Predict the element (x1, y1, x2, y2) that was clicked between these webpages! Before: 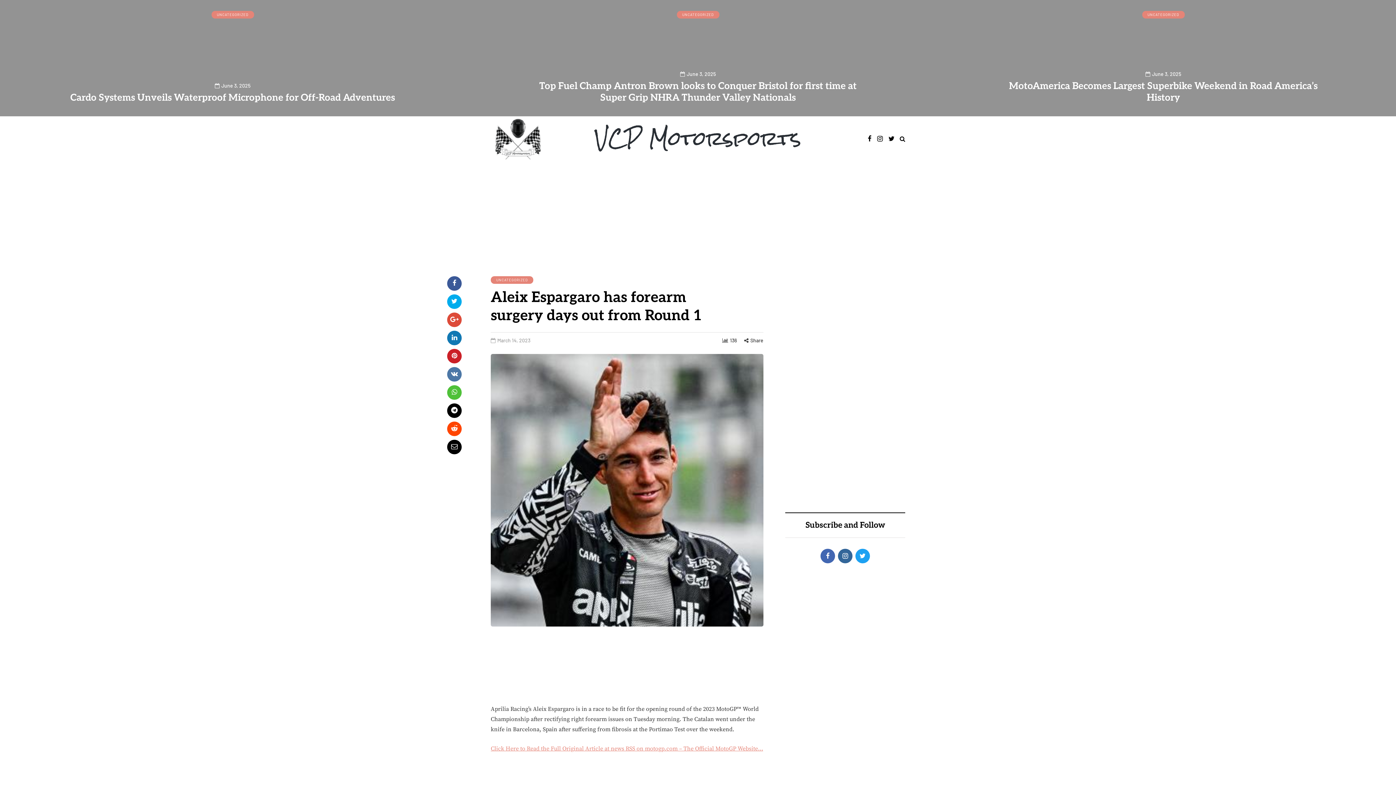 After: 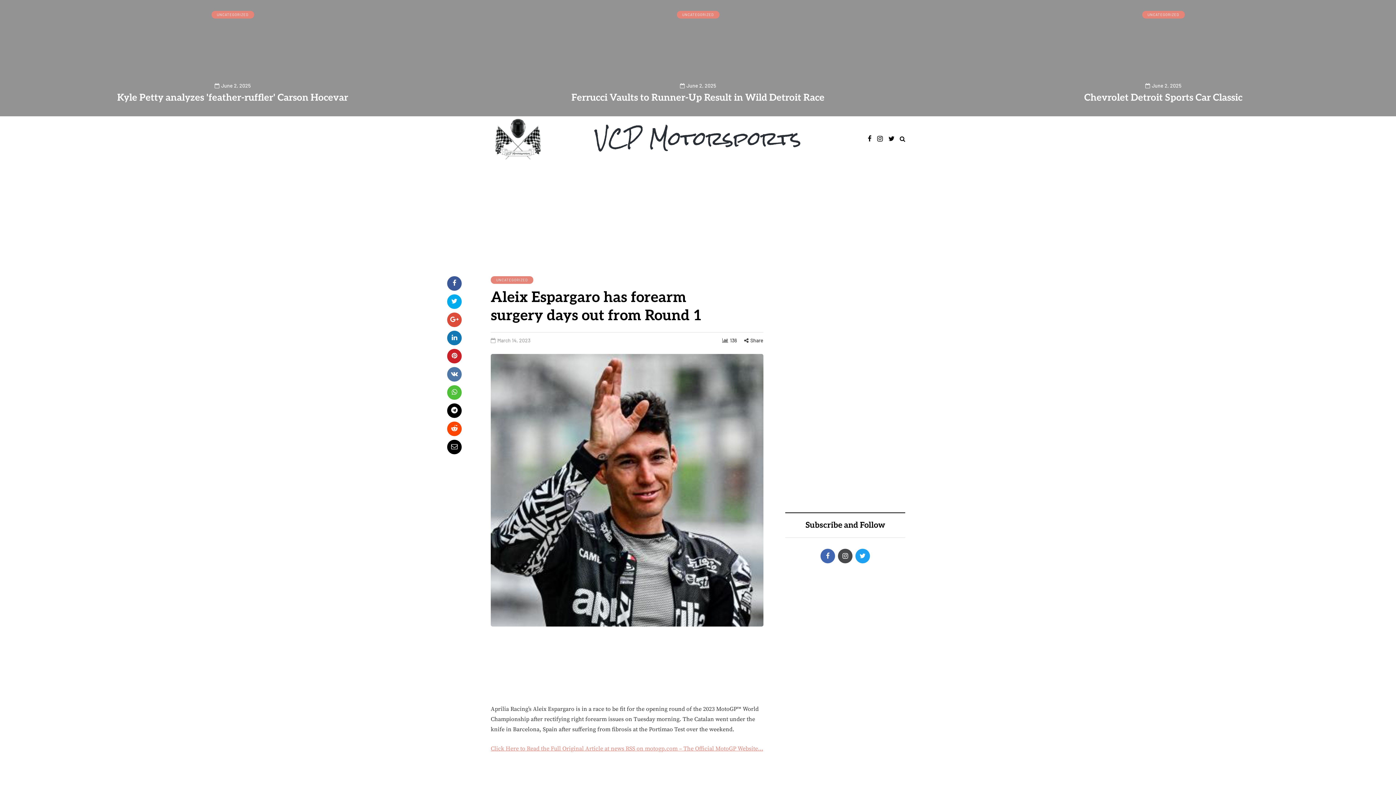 Action: bbox: (838, 549, 852, 563)